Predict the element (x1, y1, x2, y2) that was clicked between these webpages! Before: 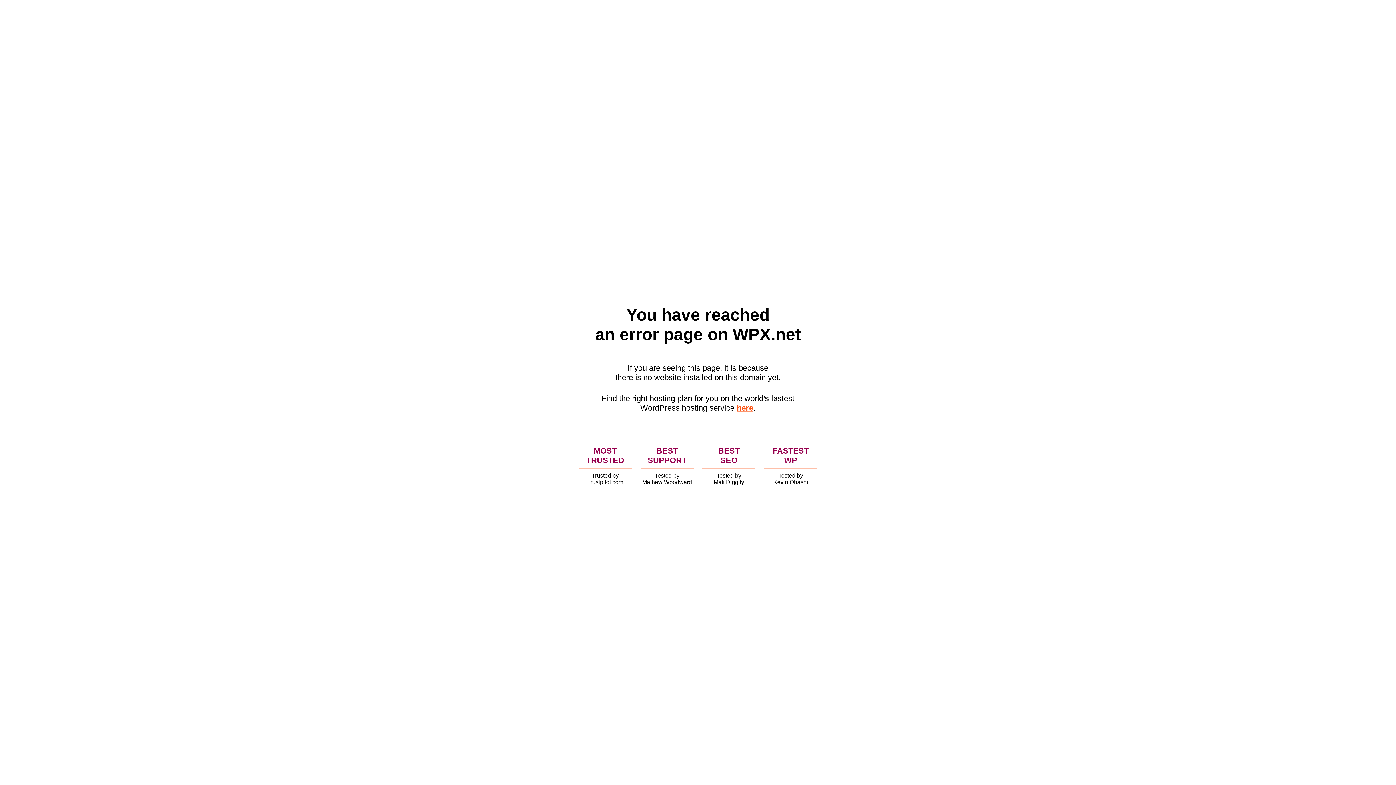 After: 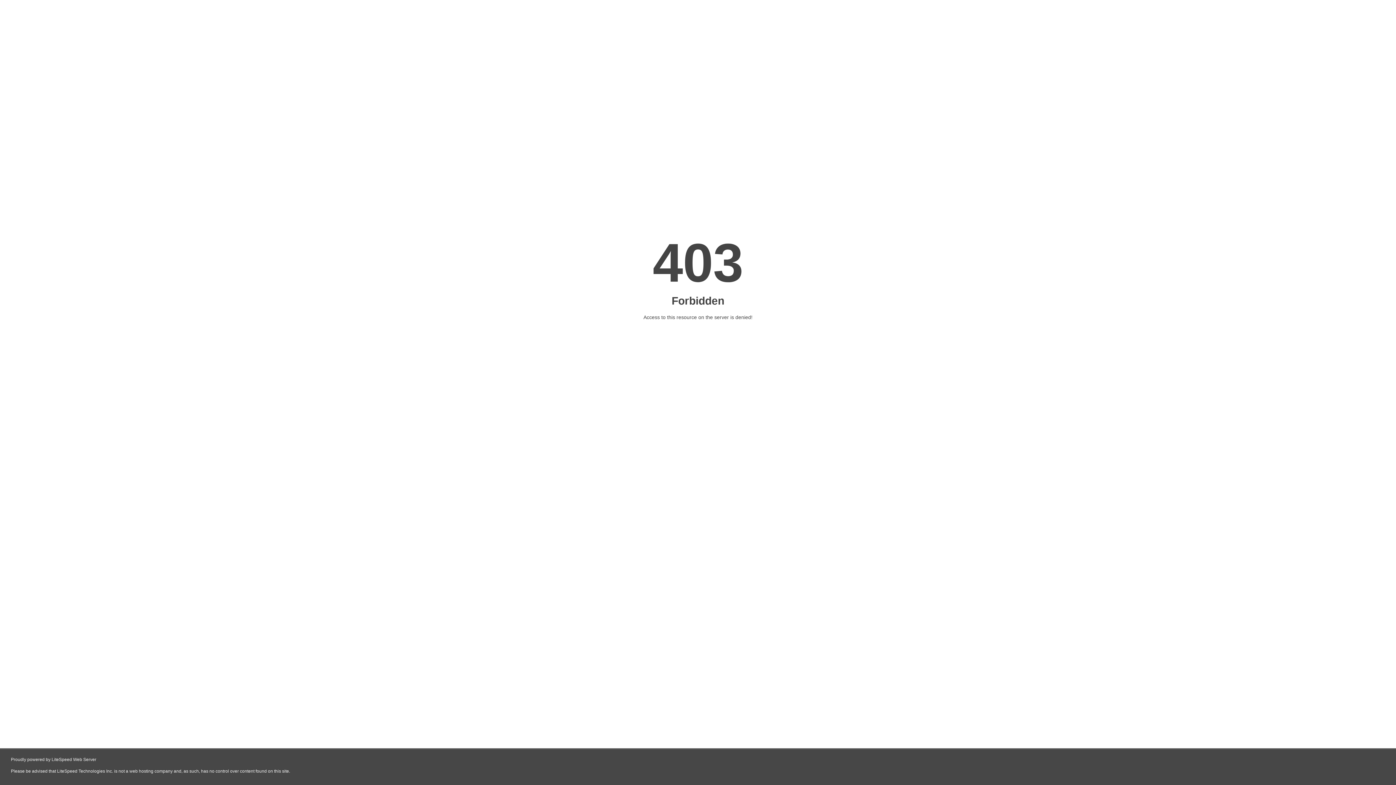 Action: label: here bbox: (736, 403, 753, 412)